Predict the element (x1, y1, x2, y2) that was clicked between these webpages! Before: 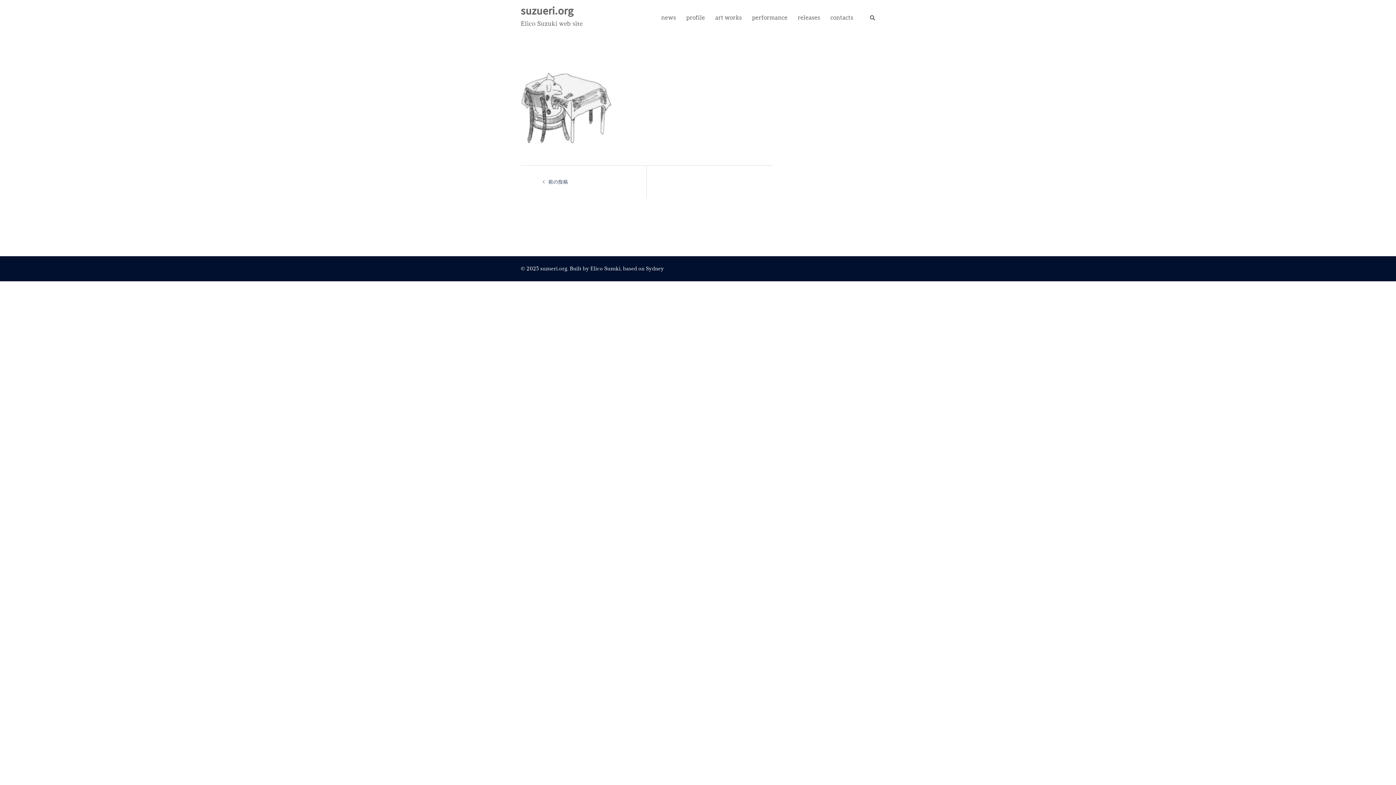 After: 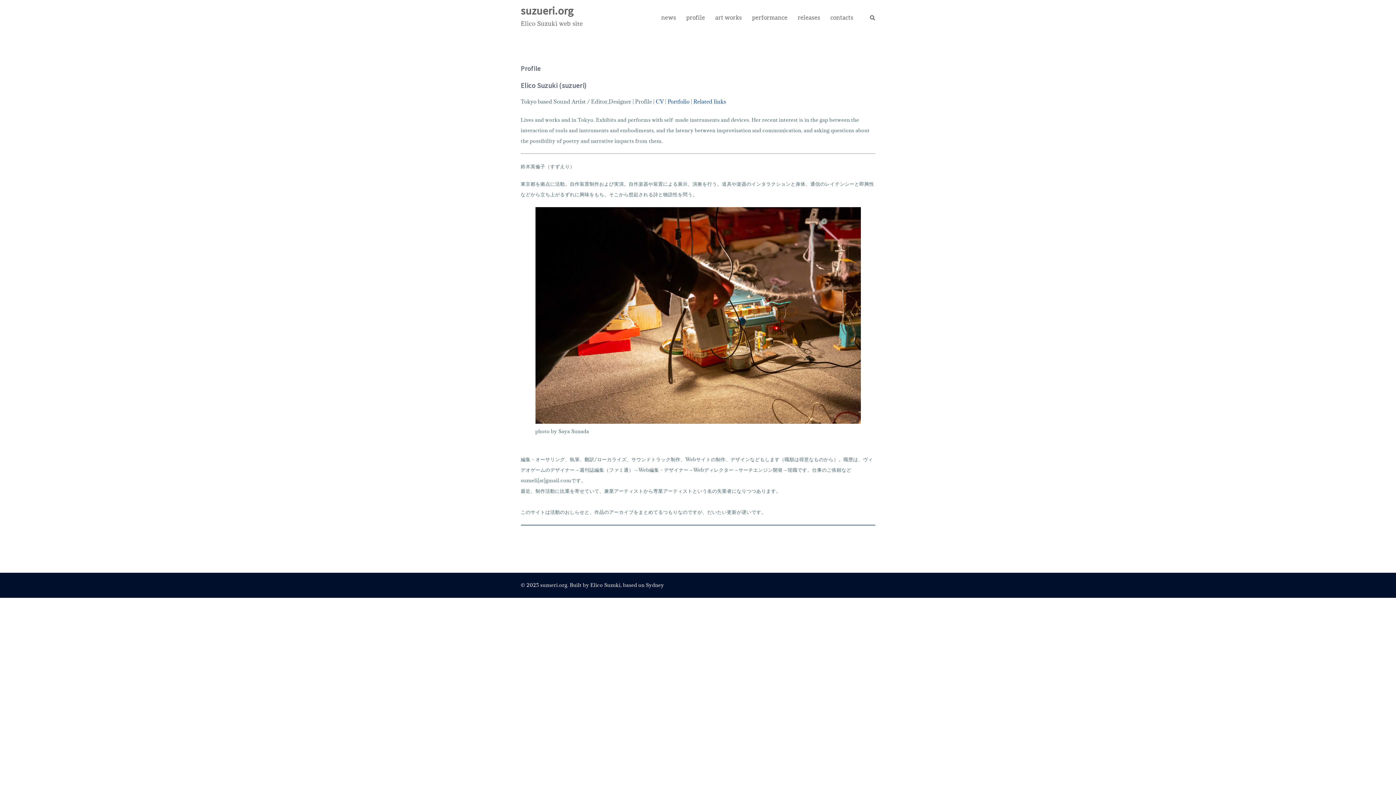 Action: label: profile bbox: (686, 11, 705, 24)